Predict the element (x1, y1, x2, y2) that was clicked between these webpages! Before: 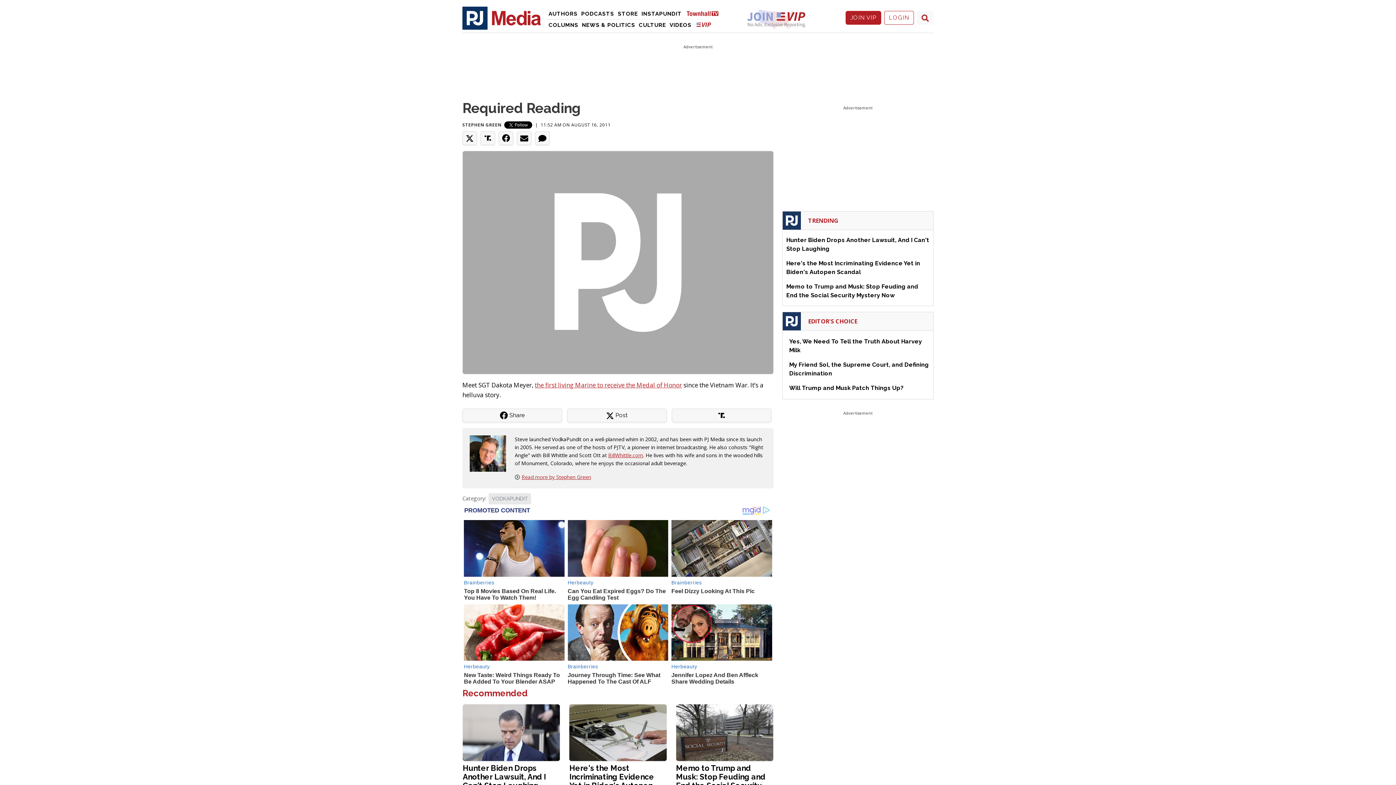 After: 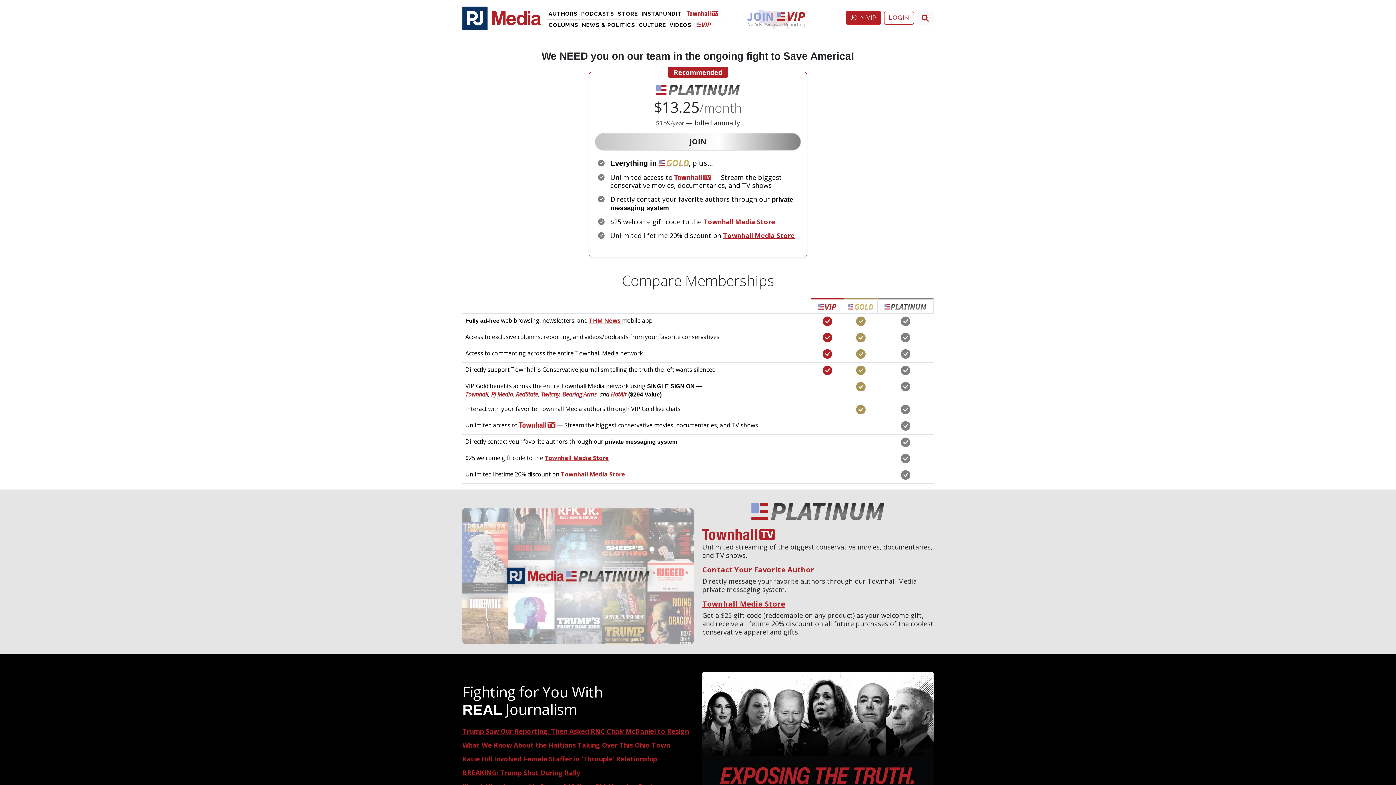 Action: bbox: (685, 8, 725, 17) label: Townhall TV